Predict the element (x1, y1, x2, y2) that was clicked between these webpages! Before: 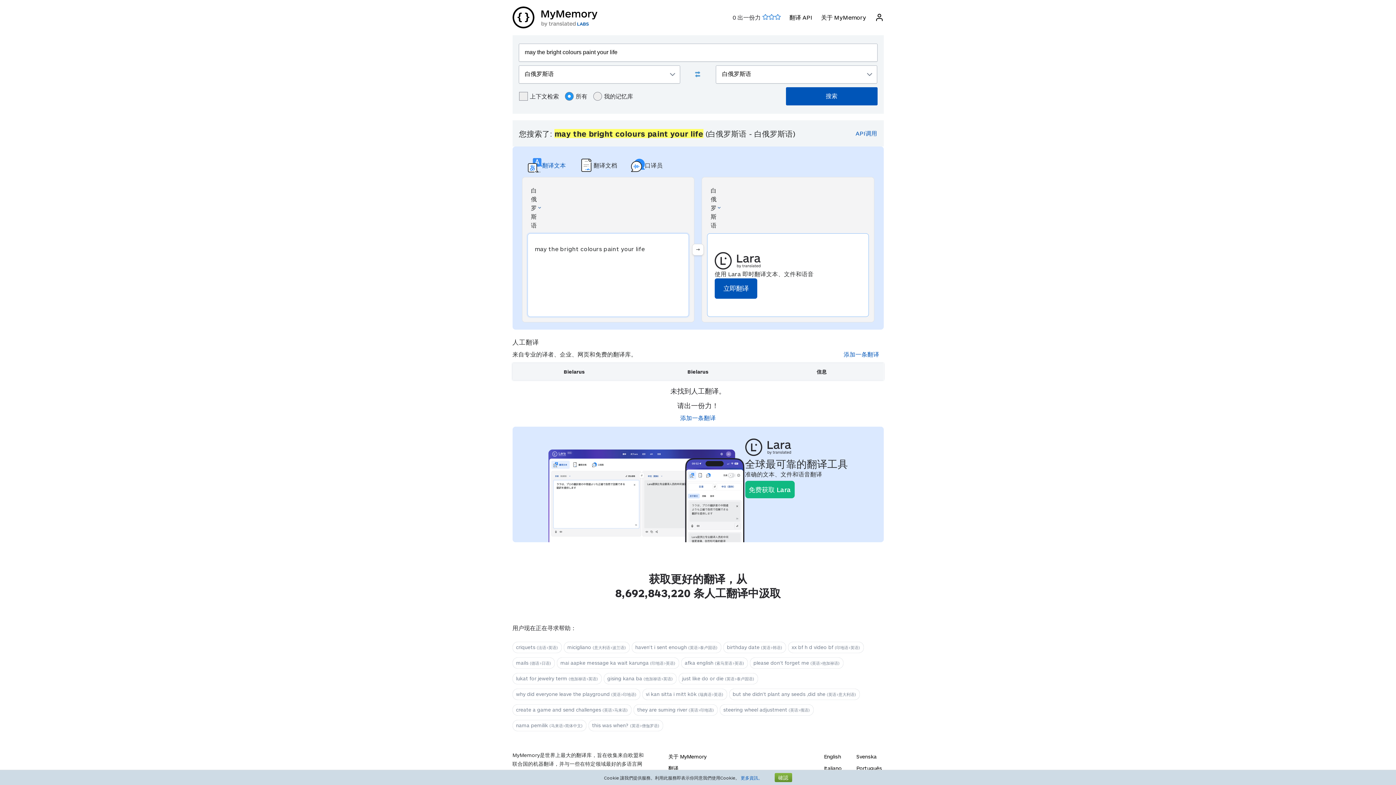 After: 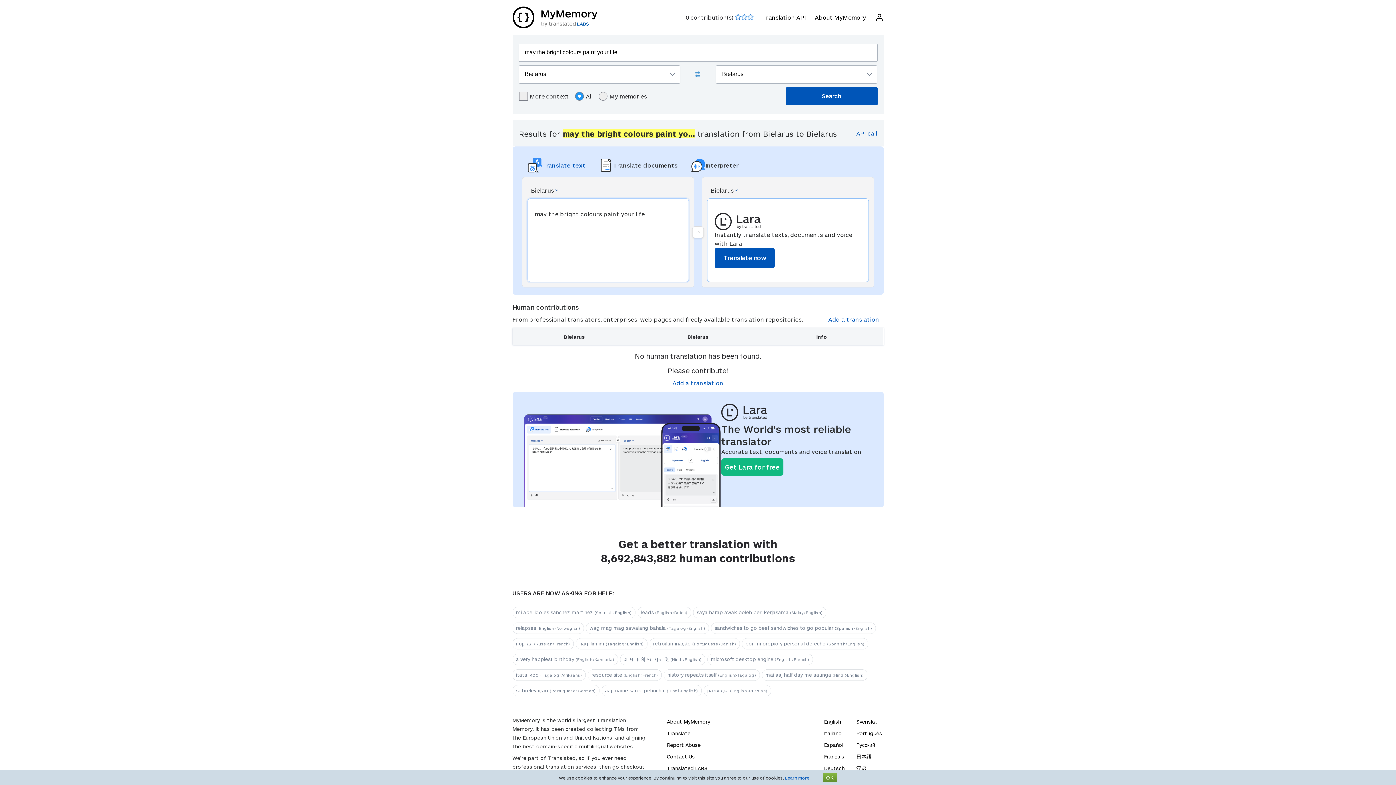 Action: bbox: (824, 753, 841, 760) label: English